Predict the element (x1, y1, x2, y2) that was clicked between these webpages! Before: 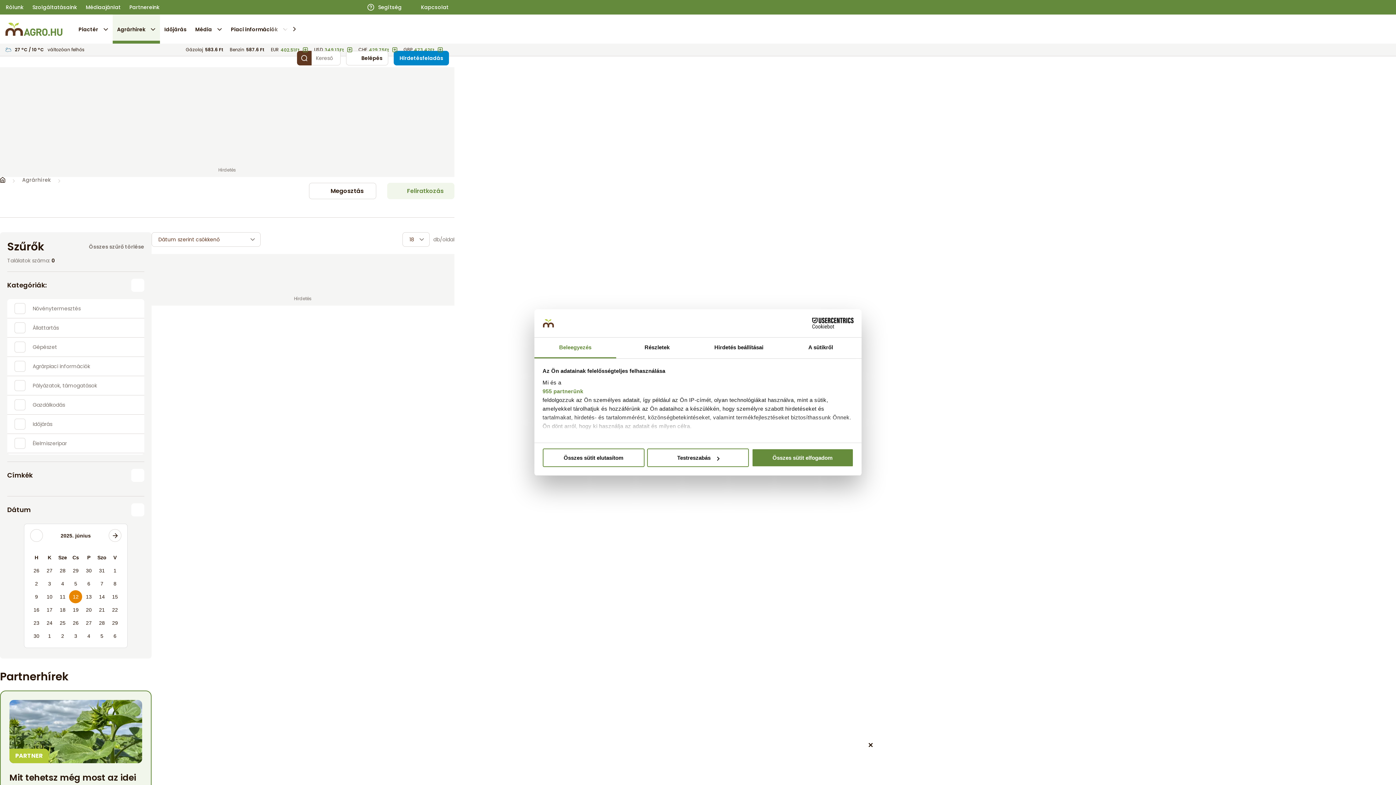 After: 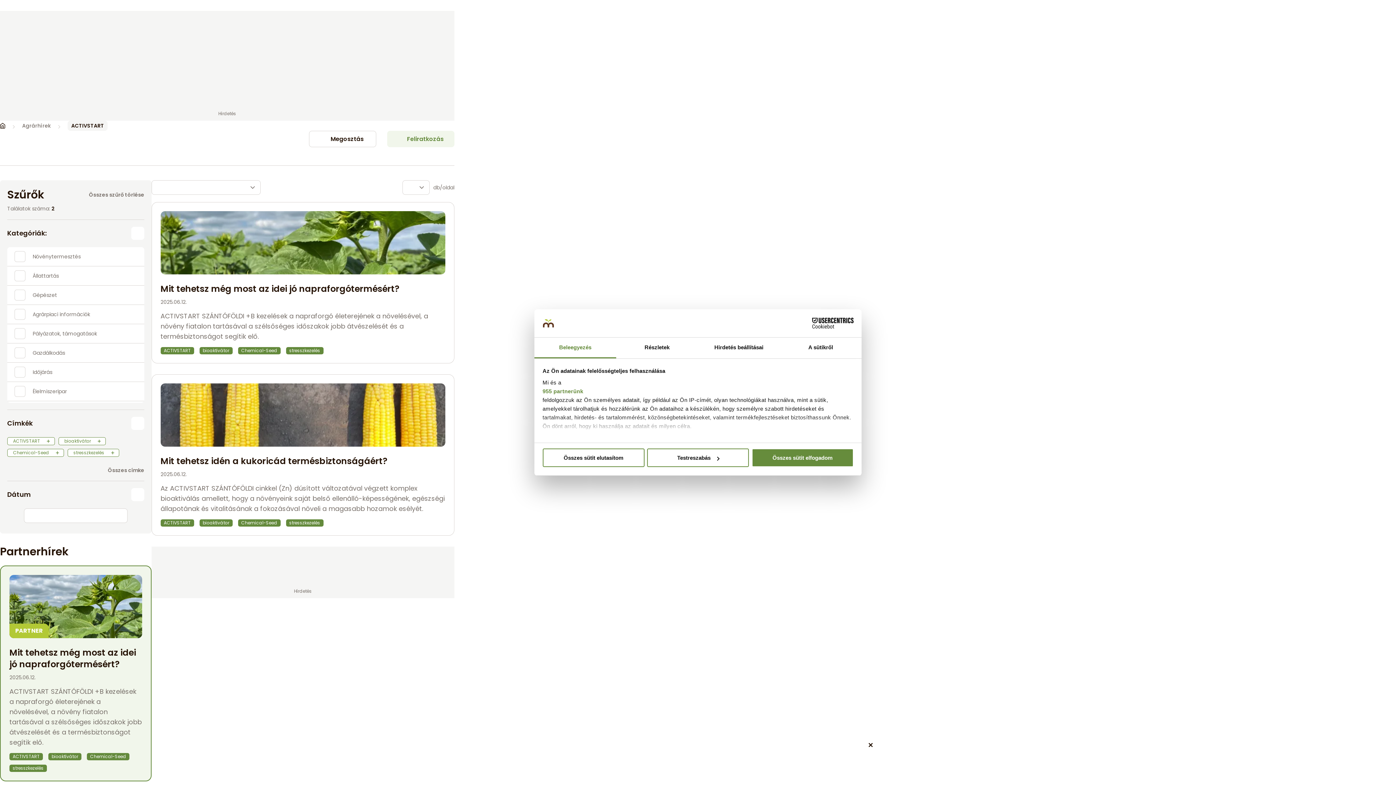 Action: label: ACTIVSTART bbox: (9, 712, 42, 719)